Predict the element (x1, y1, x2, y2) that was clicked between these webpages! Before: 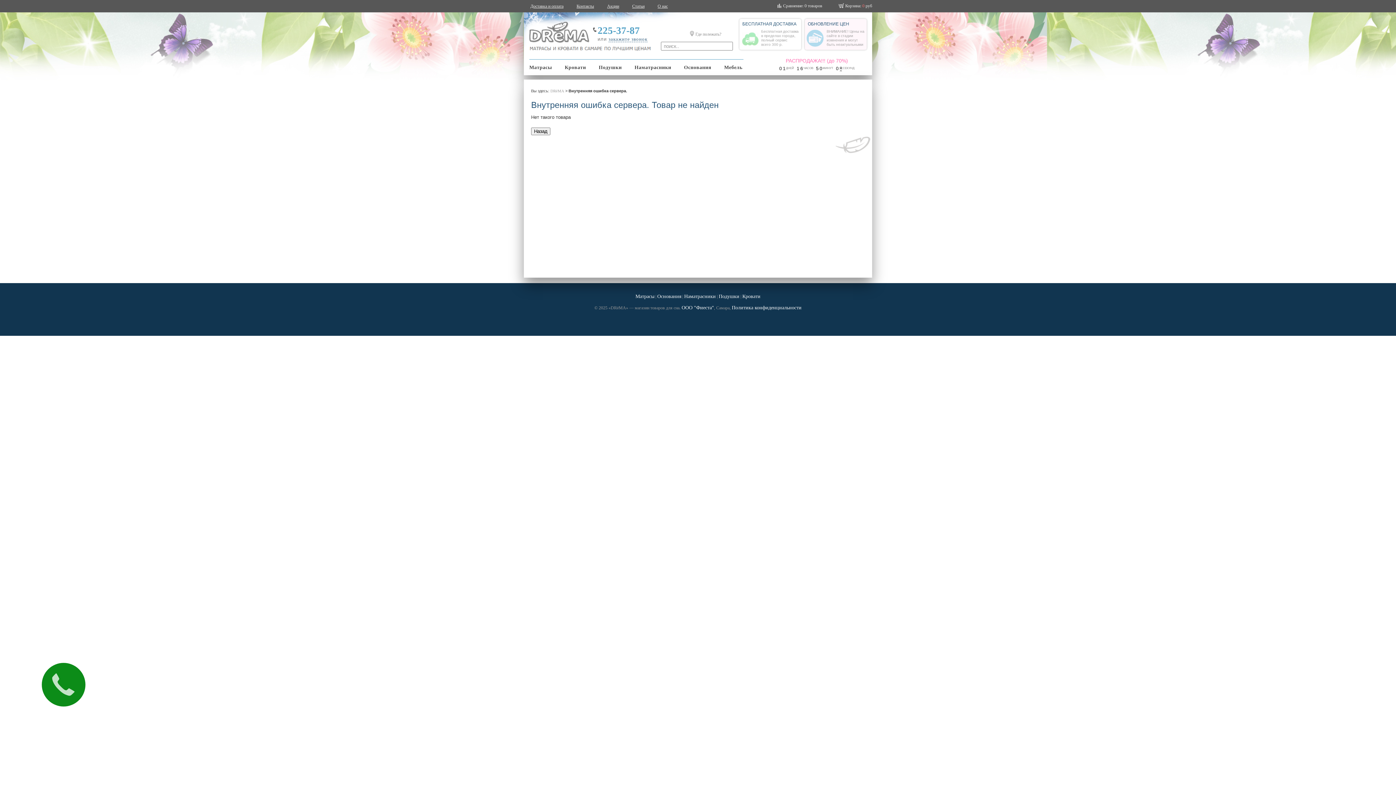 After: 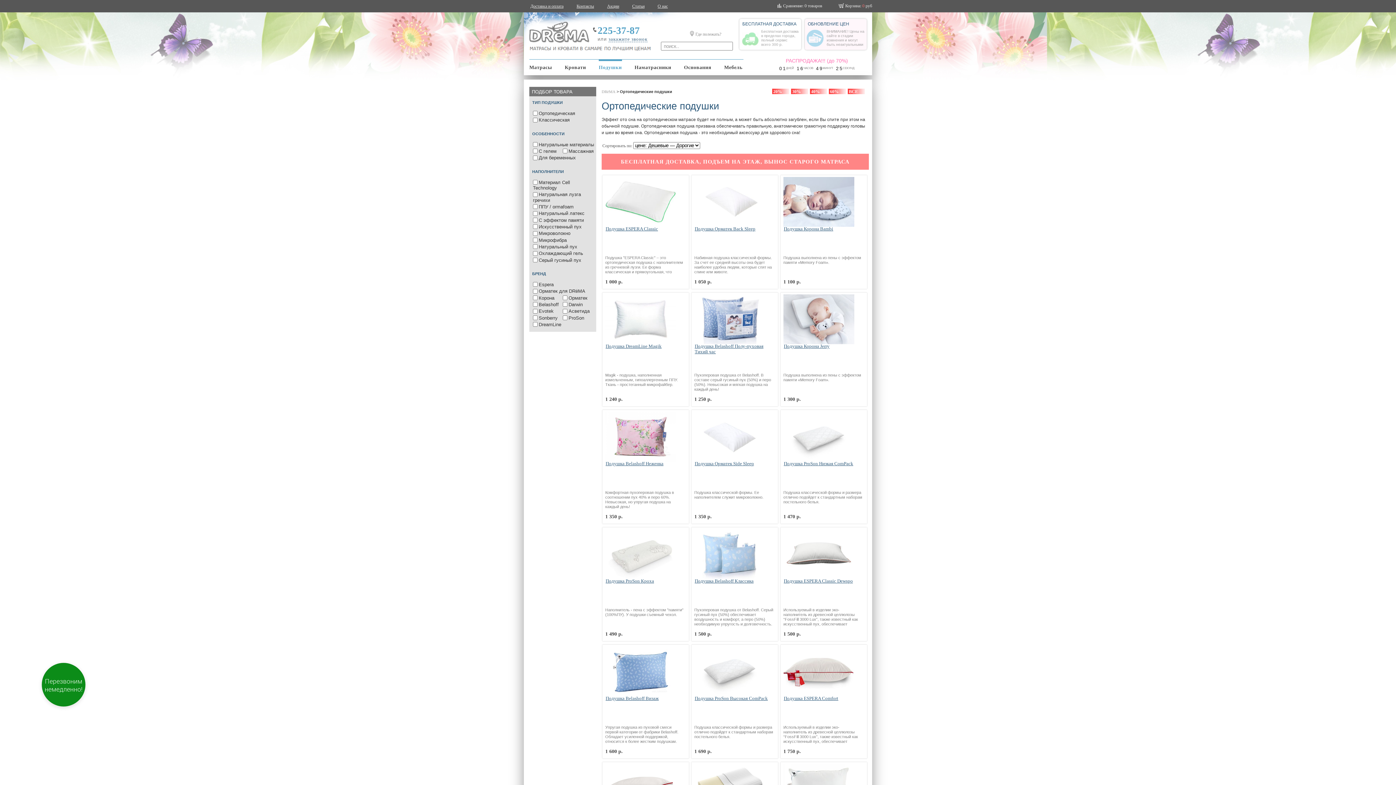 Action: bbox: (598, 61, 622, 70) label: Подушки